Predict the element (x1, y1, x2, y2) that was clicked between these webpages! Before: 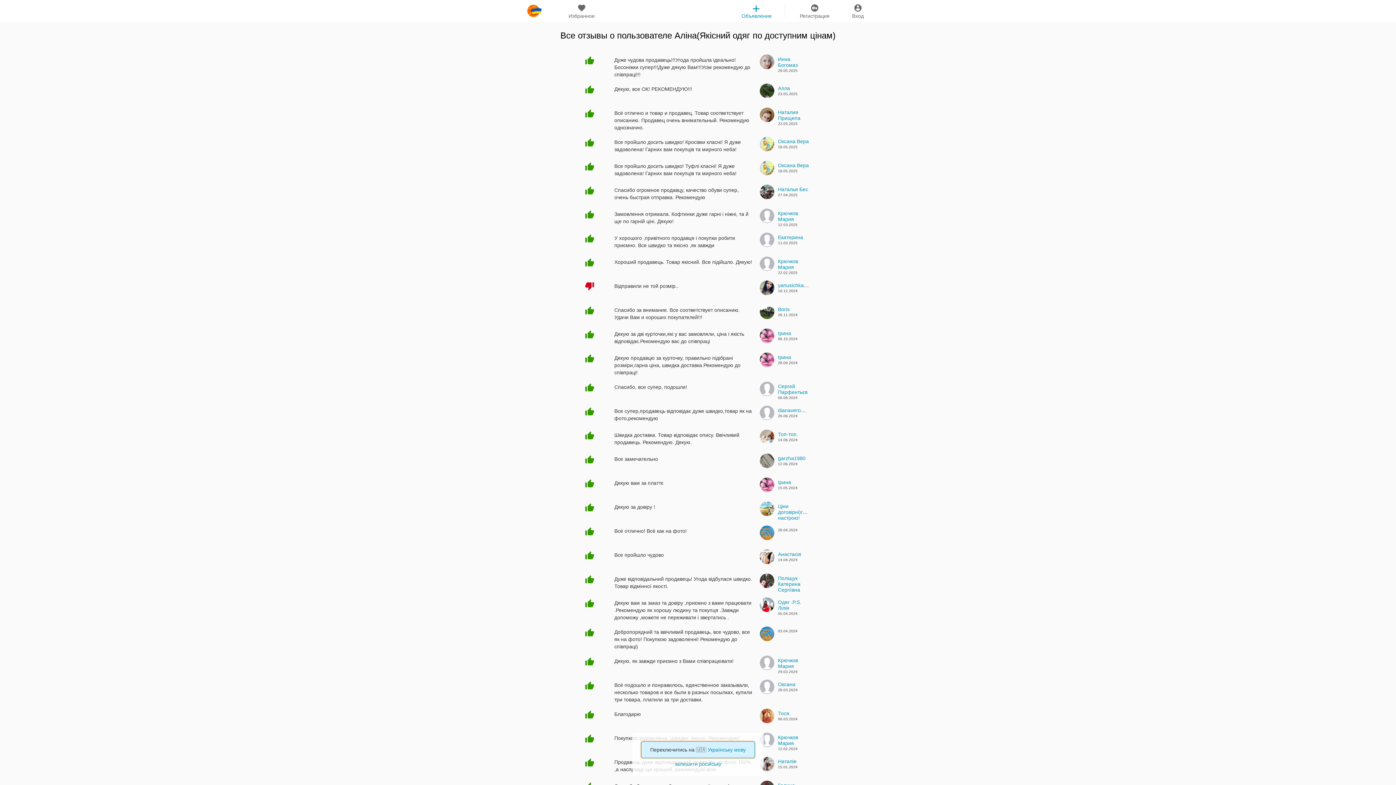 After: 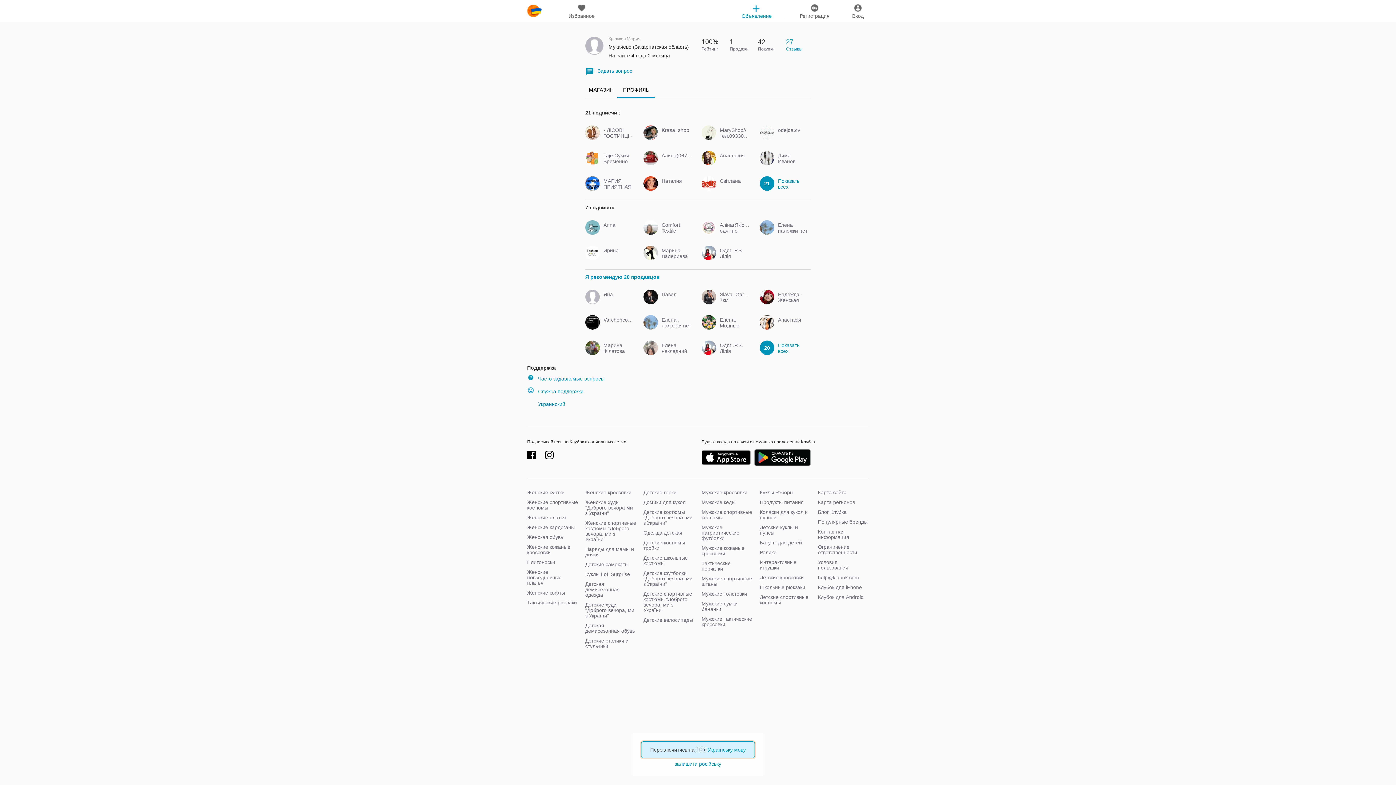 Action: bbox: (778, 734, 798, 746) label: Крючков Мария